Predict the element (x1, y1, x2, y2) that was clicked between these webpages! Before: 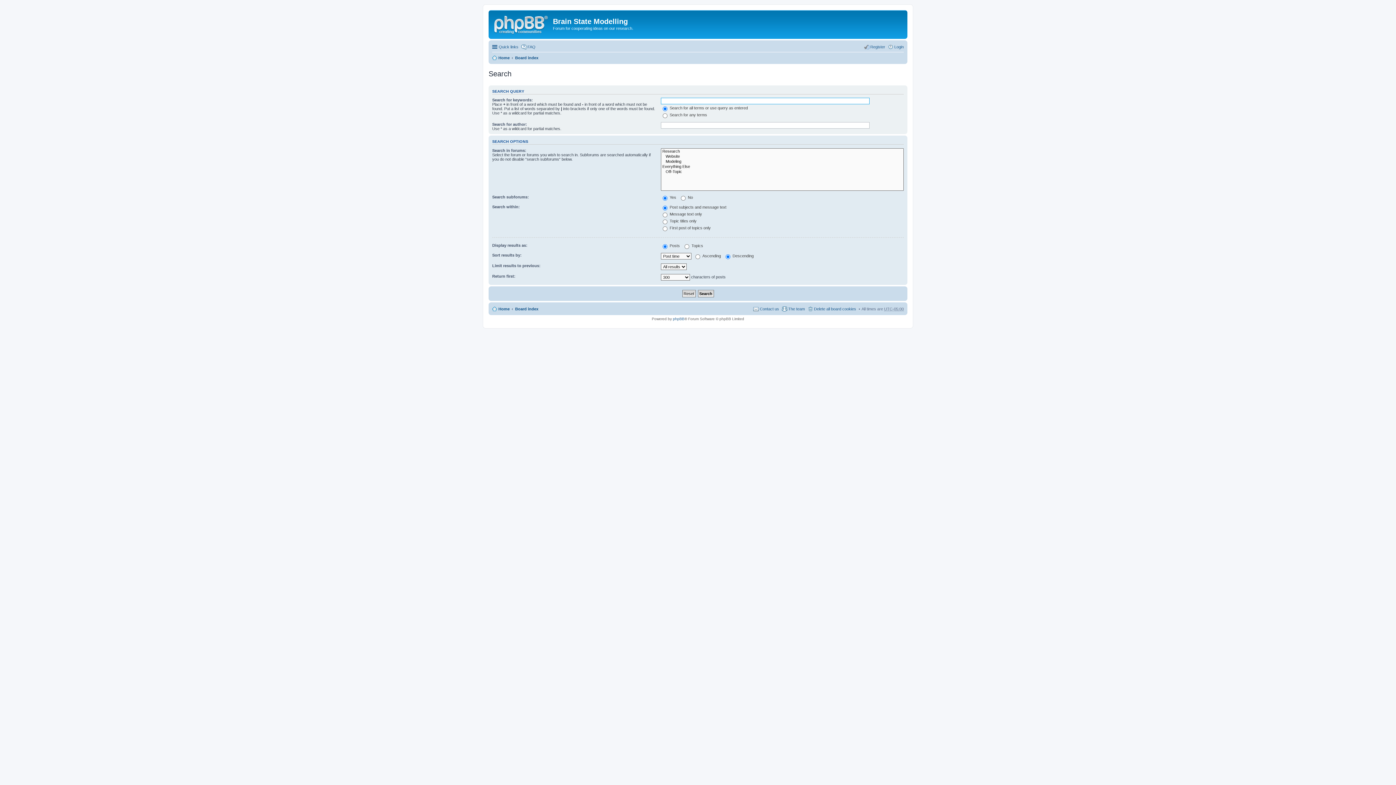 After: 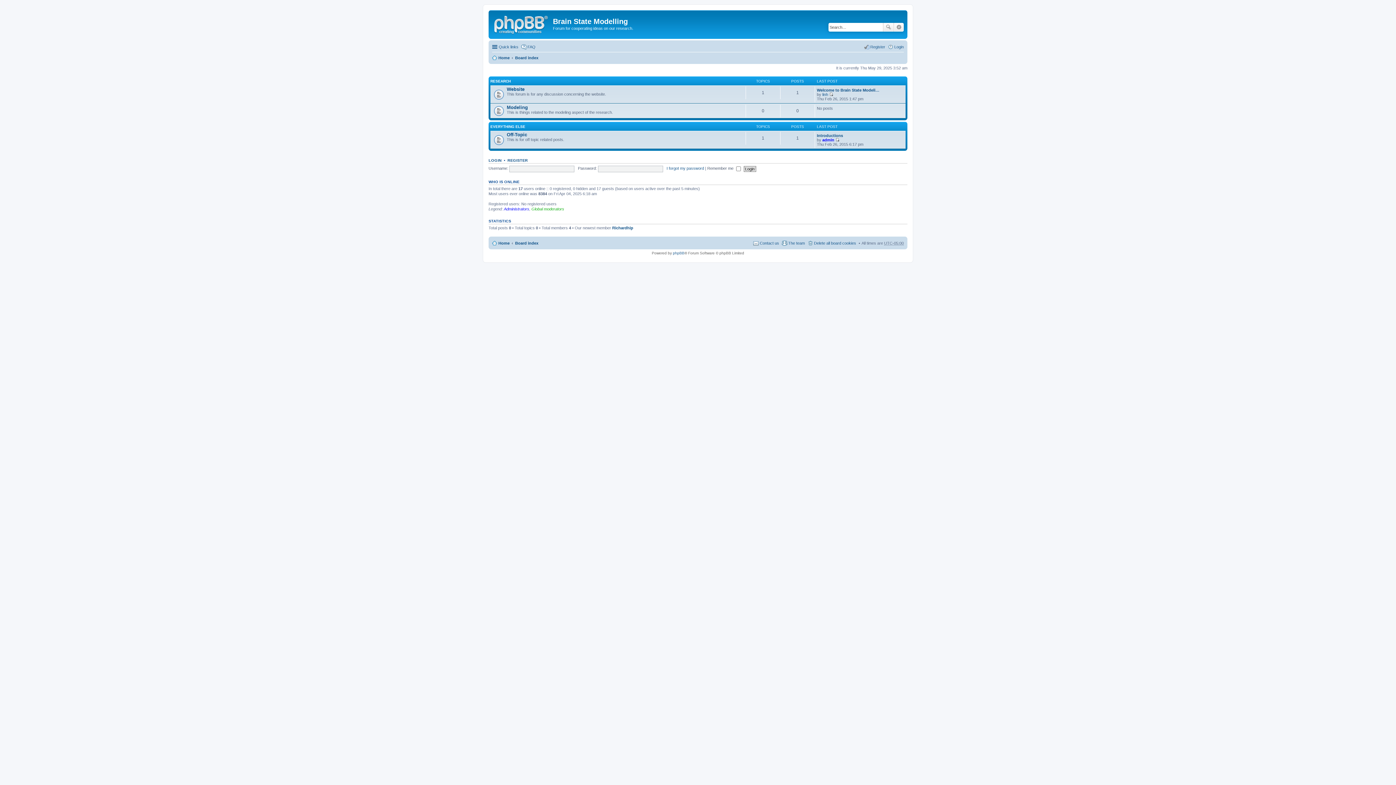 Action: label: Board index bbox: (515, 53, 538, 62)